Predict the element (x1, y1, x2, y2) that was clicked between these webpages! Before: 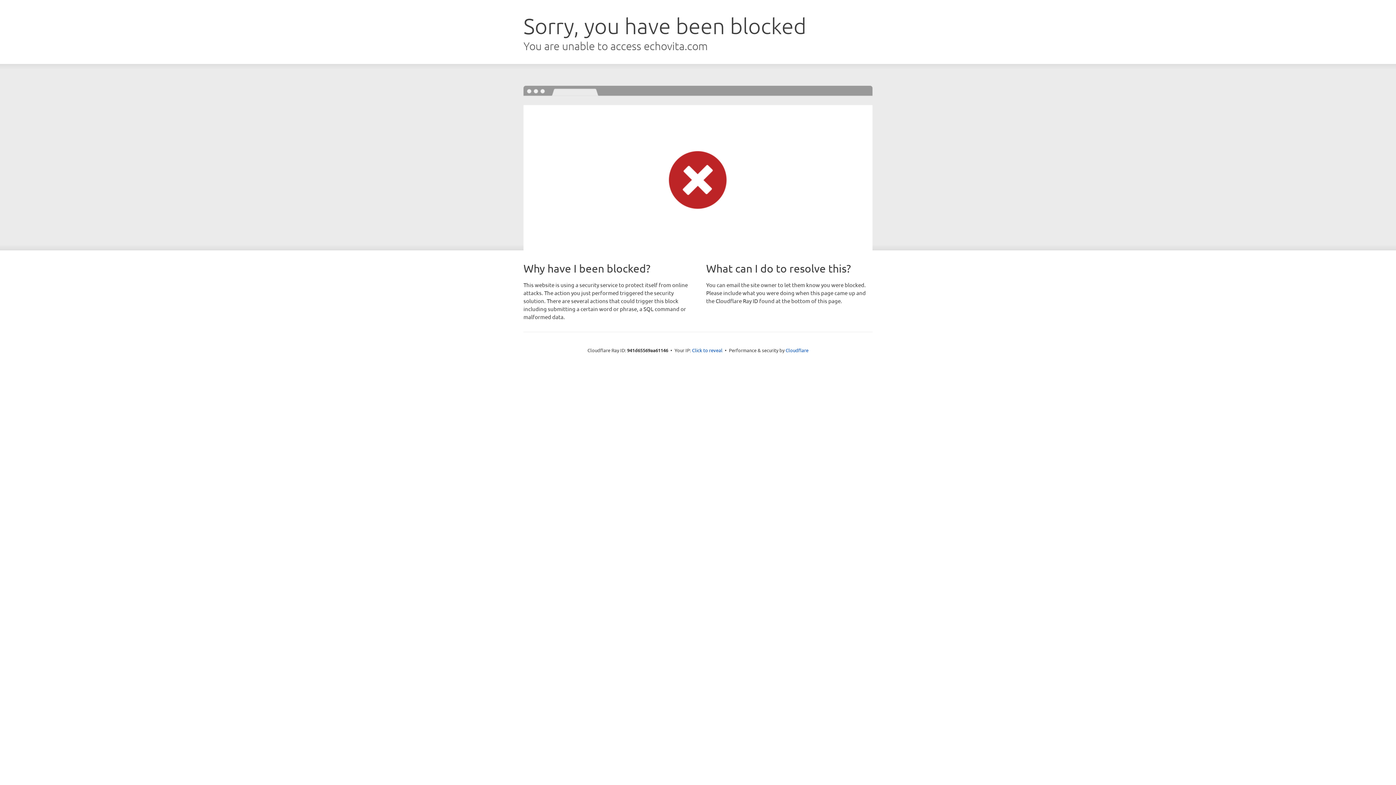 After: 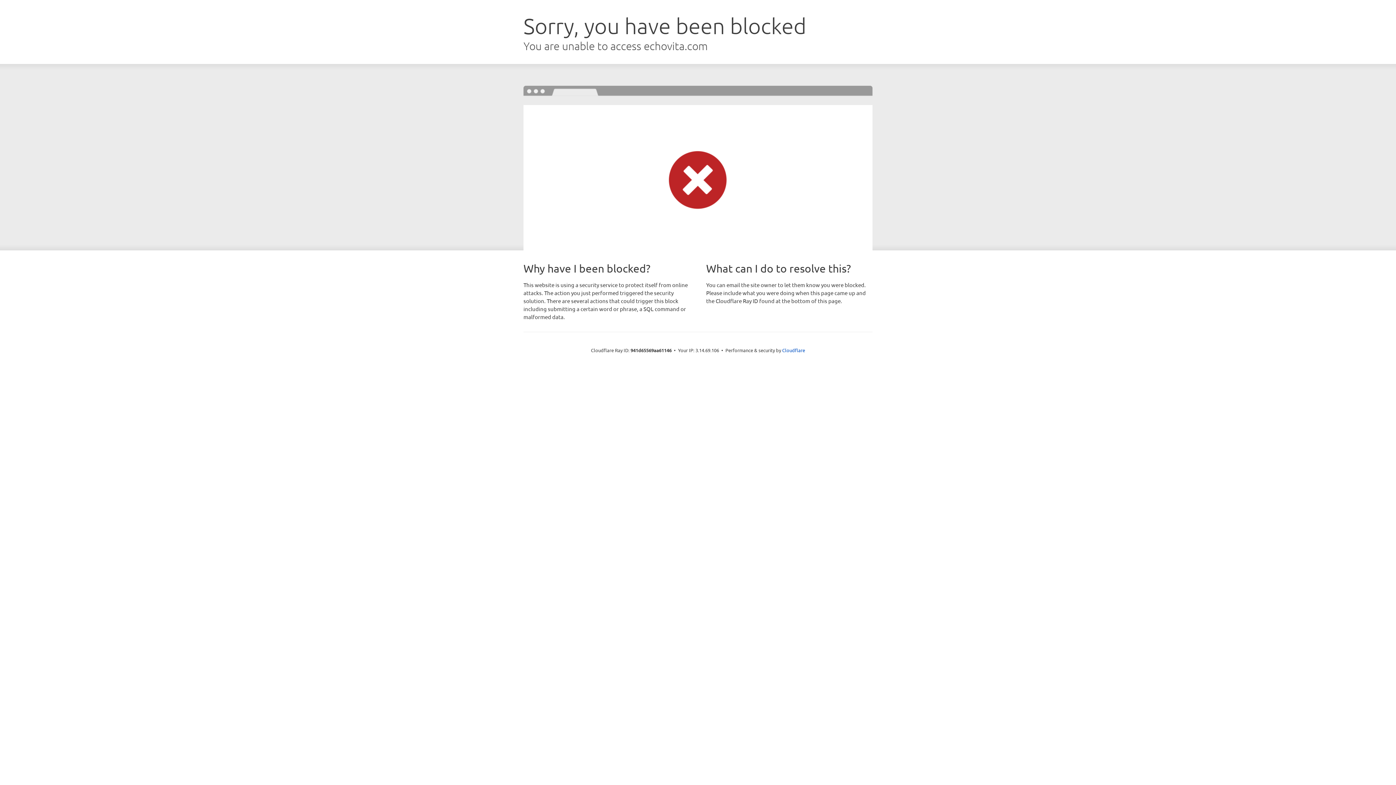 Action: bbox: (692, 346, 722, 353) label: Click to reveal